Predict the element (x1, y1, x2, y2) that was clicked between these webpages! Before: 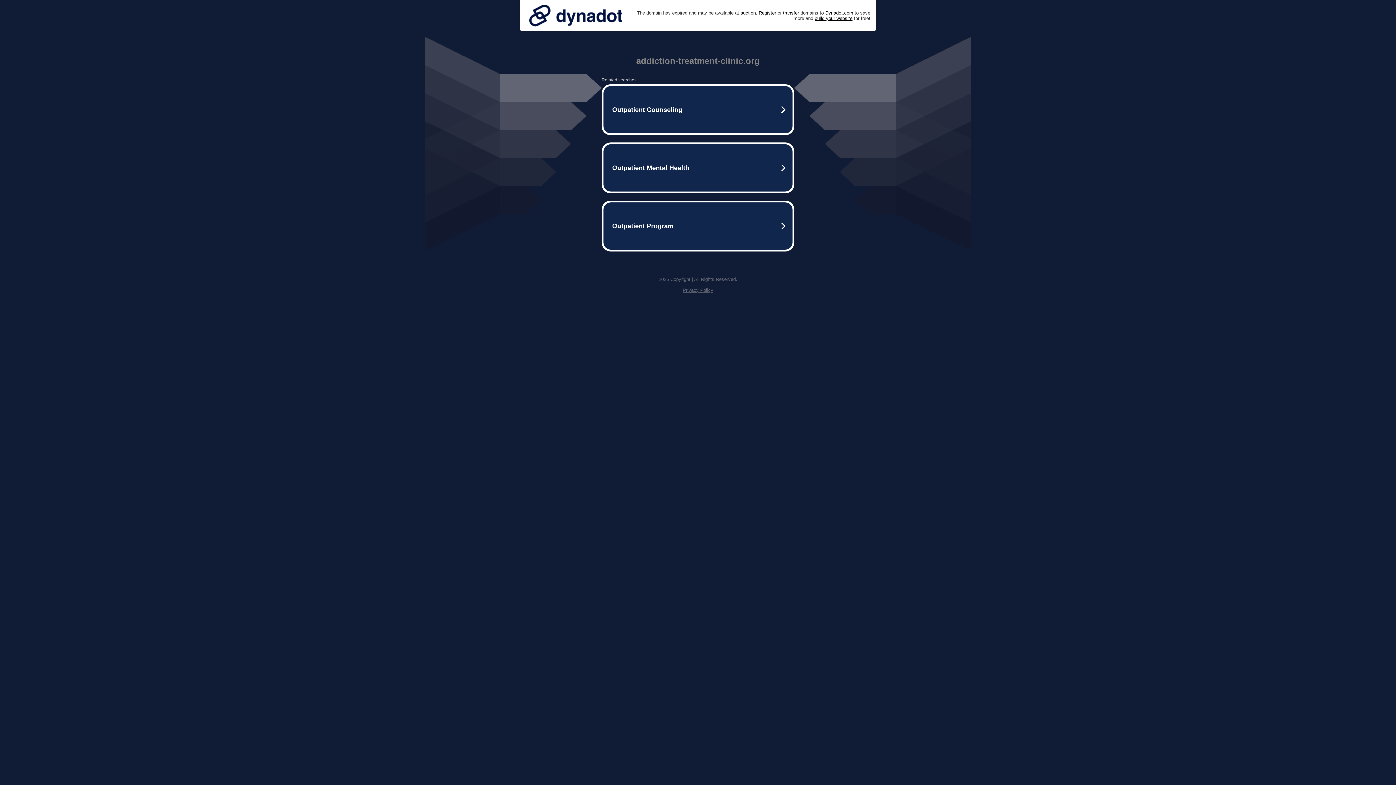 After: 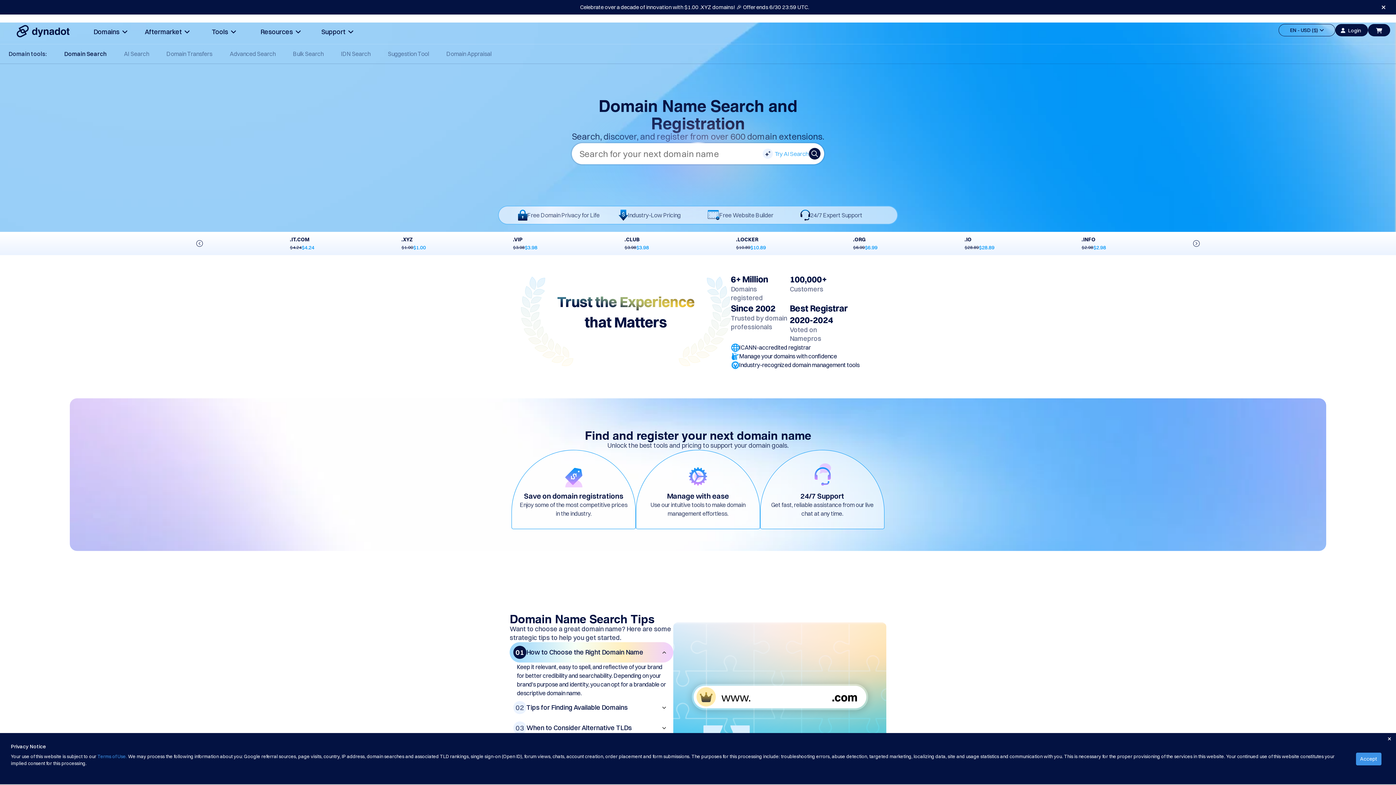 Action: bbox: (758, 10, 776, 15) label: Register